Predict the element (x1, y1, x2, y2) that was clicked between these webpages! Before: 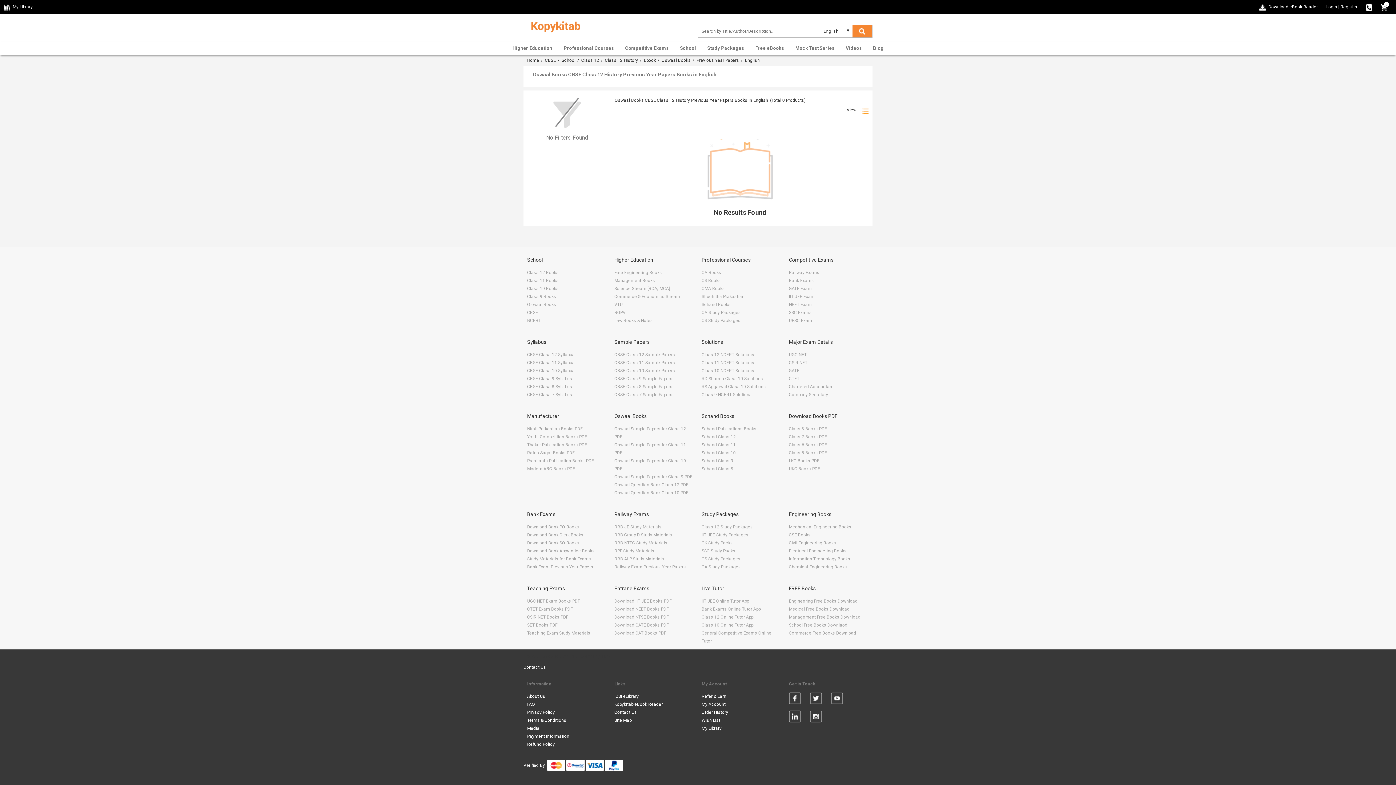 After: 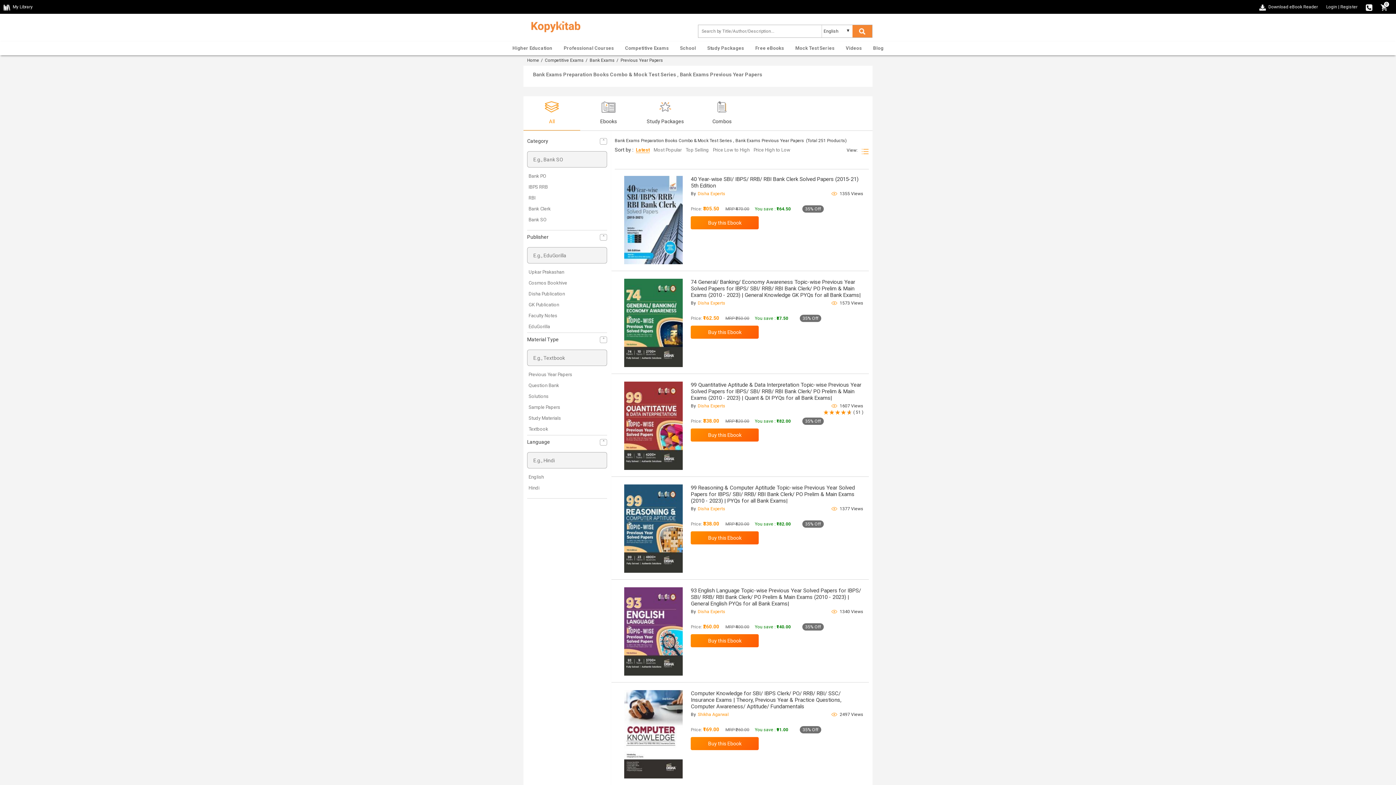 Action: bbox: (527, 564, 593, 569) label: Bank Exam Previous Year Papers